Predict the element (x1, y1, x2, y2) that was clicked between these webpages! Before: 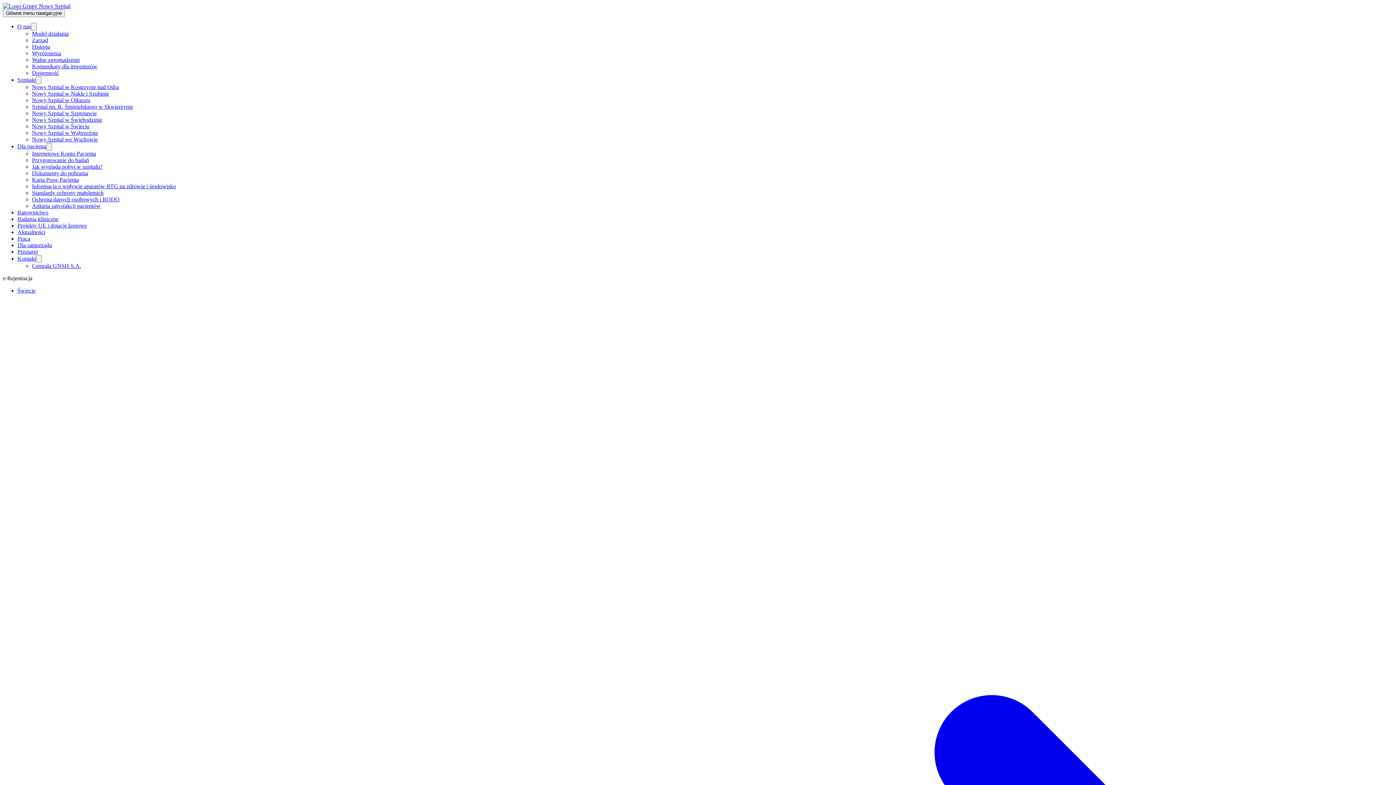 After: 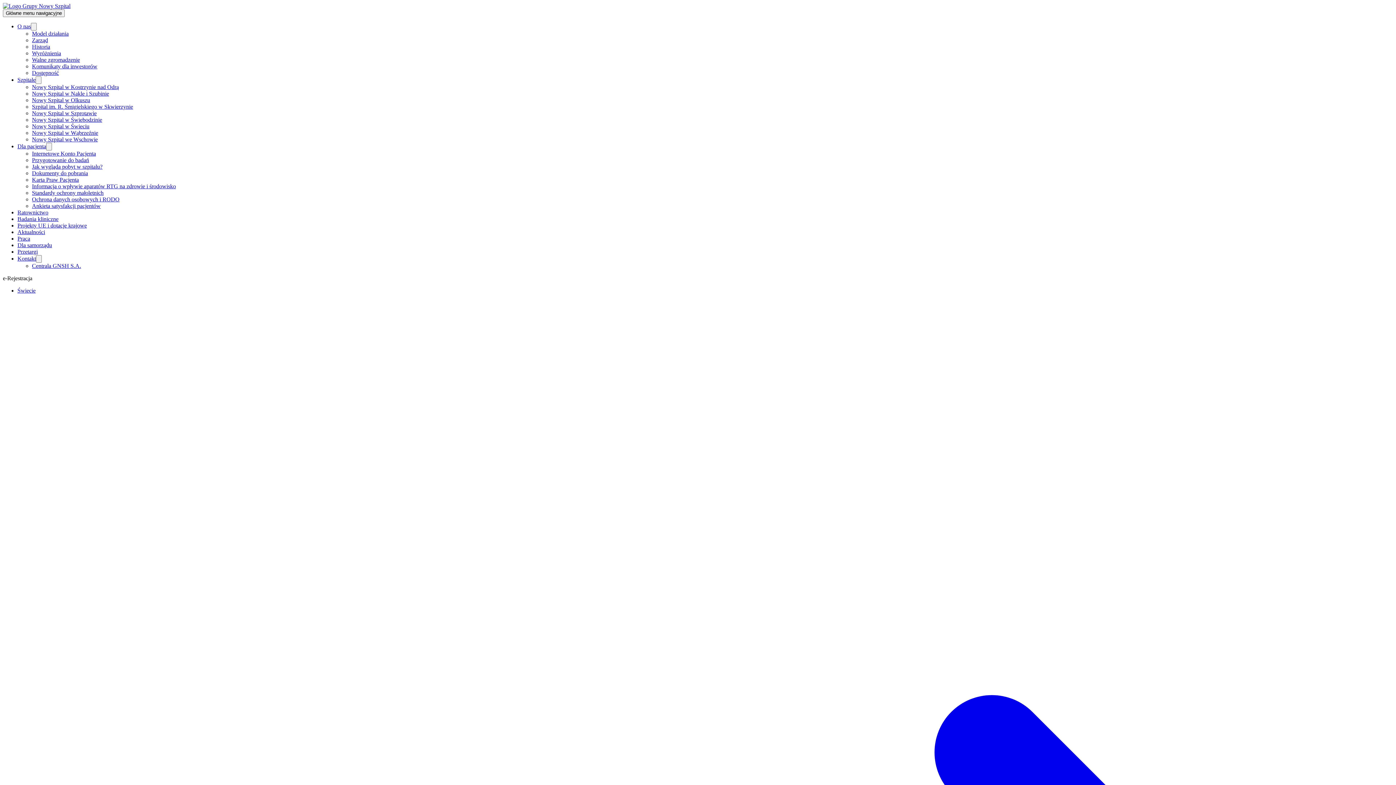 Action: label: Zarząd bbox: (32, 37, 48, 43)